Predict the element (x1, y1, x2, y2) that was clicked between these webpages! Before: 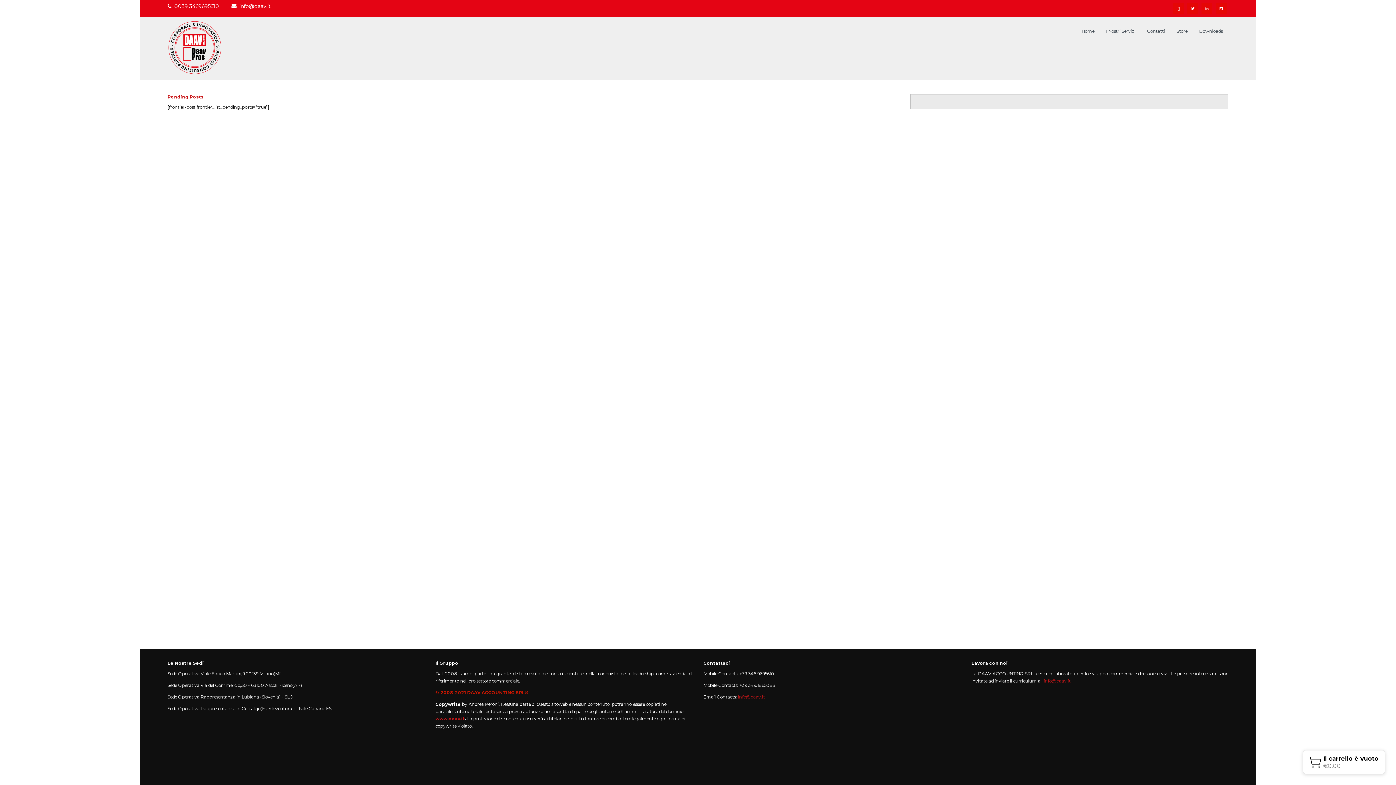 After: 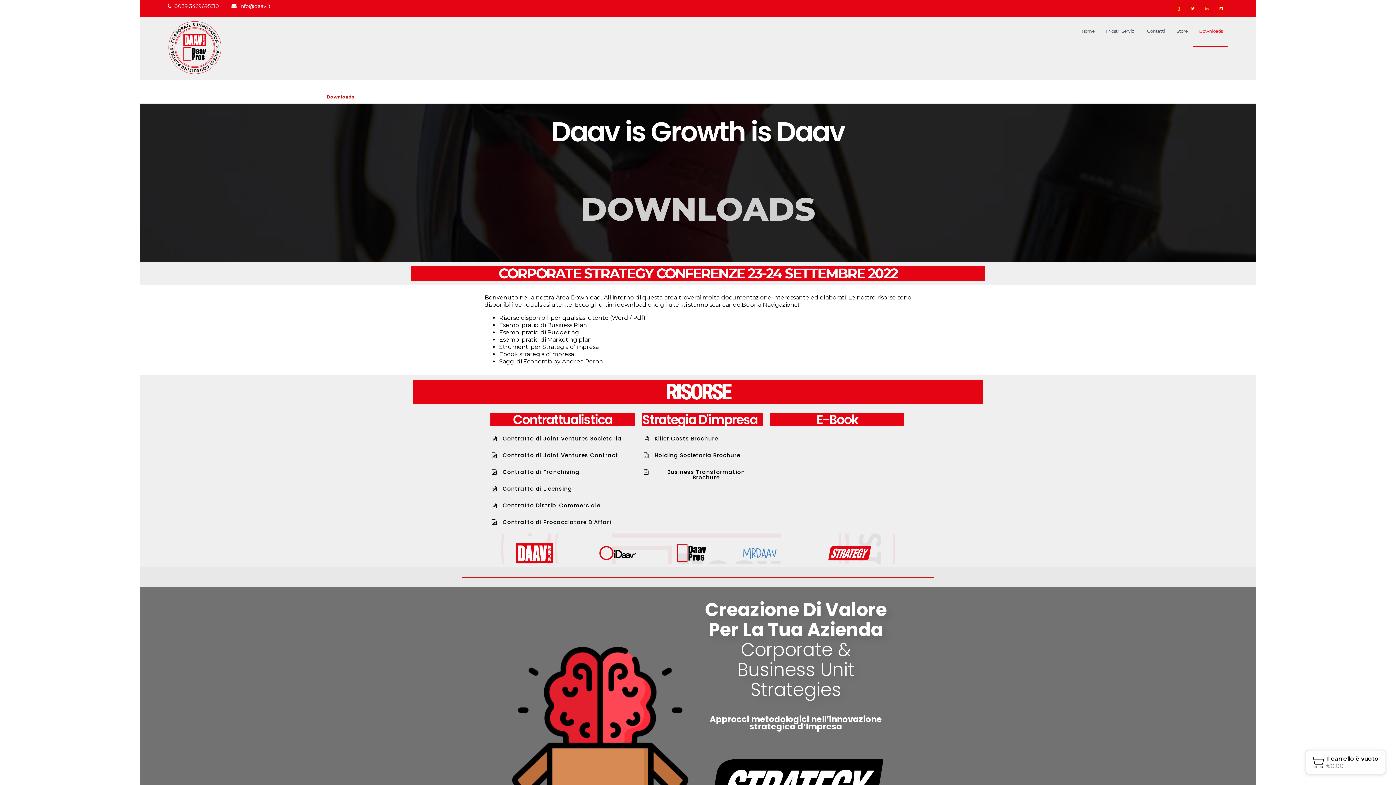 Action: label: Downloads bbox: (1193, 16, 1228, 45)